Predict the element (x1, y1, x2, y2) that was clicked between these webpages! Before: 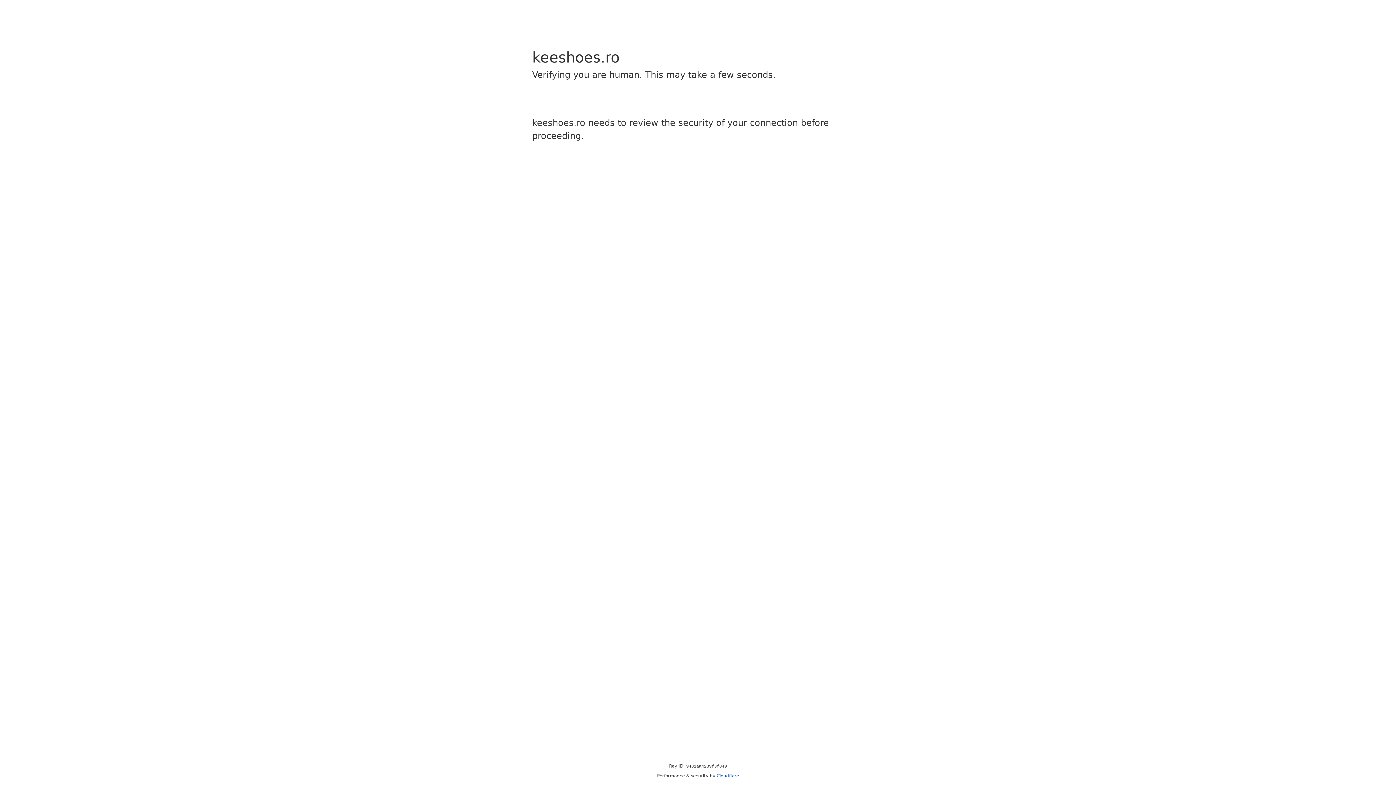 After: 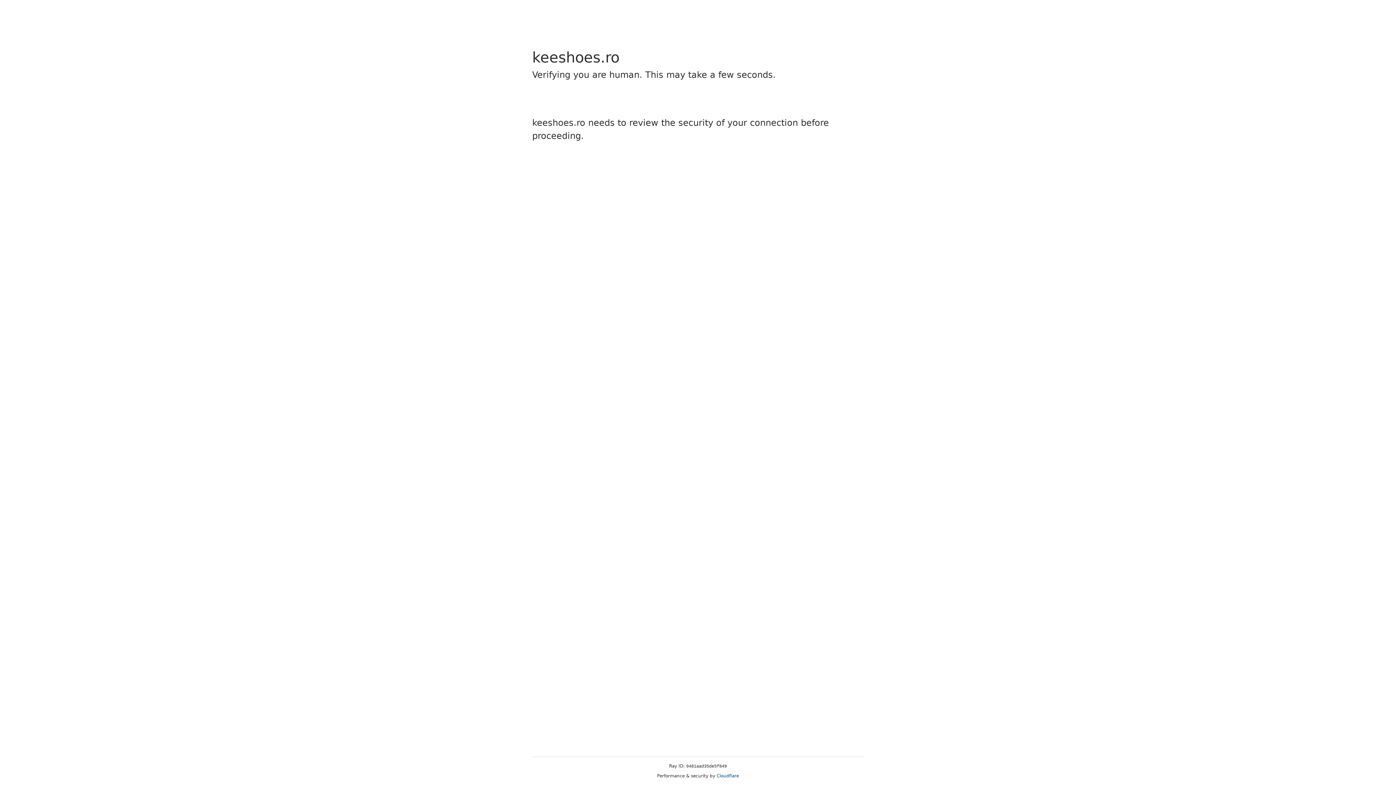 Action: label: Cloudflare bbox: (716, 773, 739, 778)